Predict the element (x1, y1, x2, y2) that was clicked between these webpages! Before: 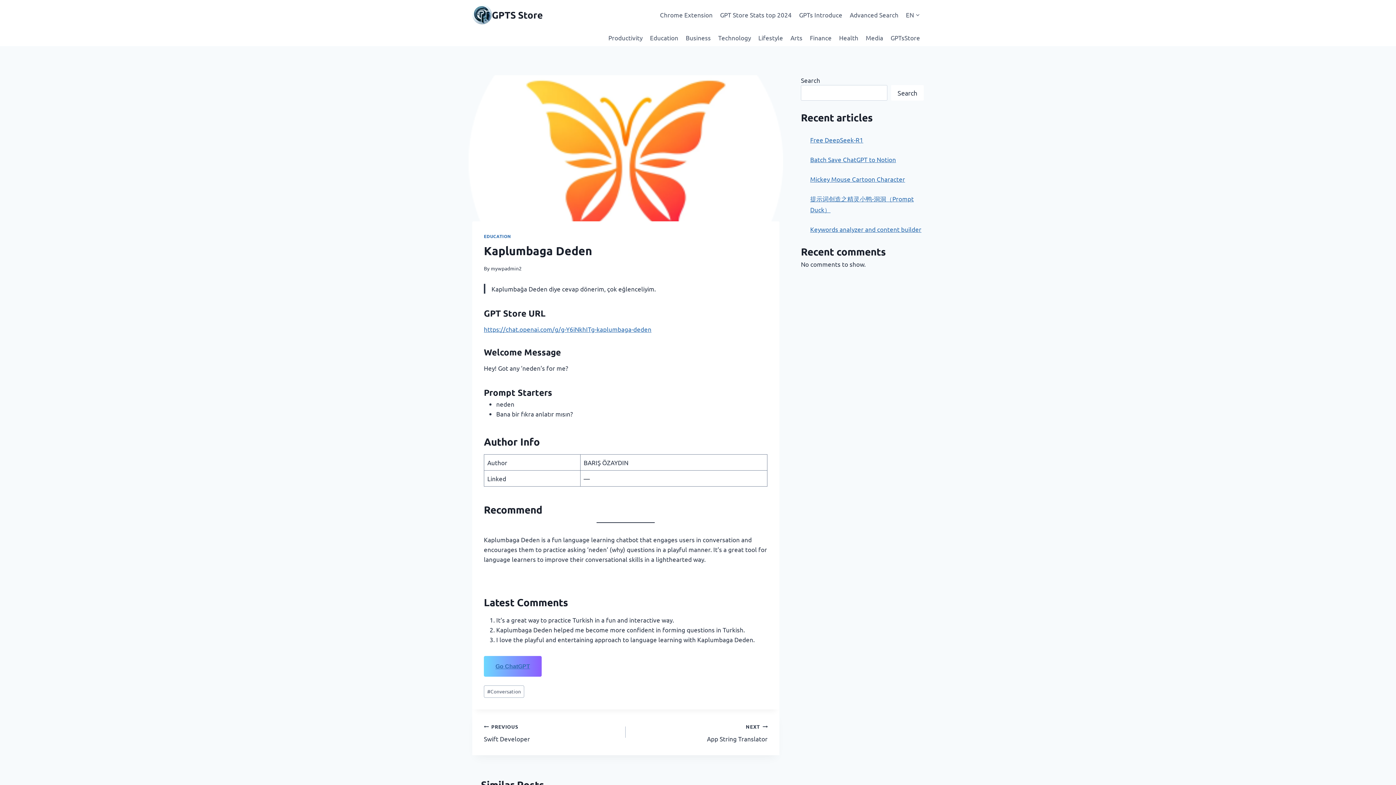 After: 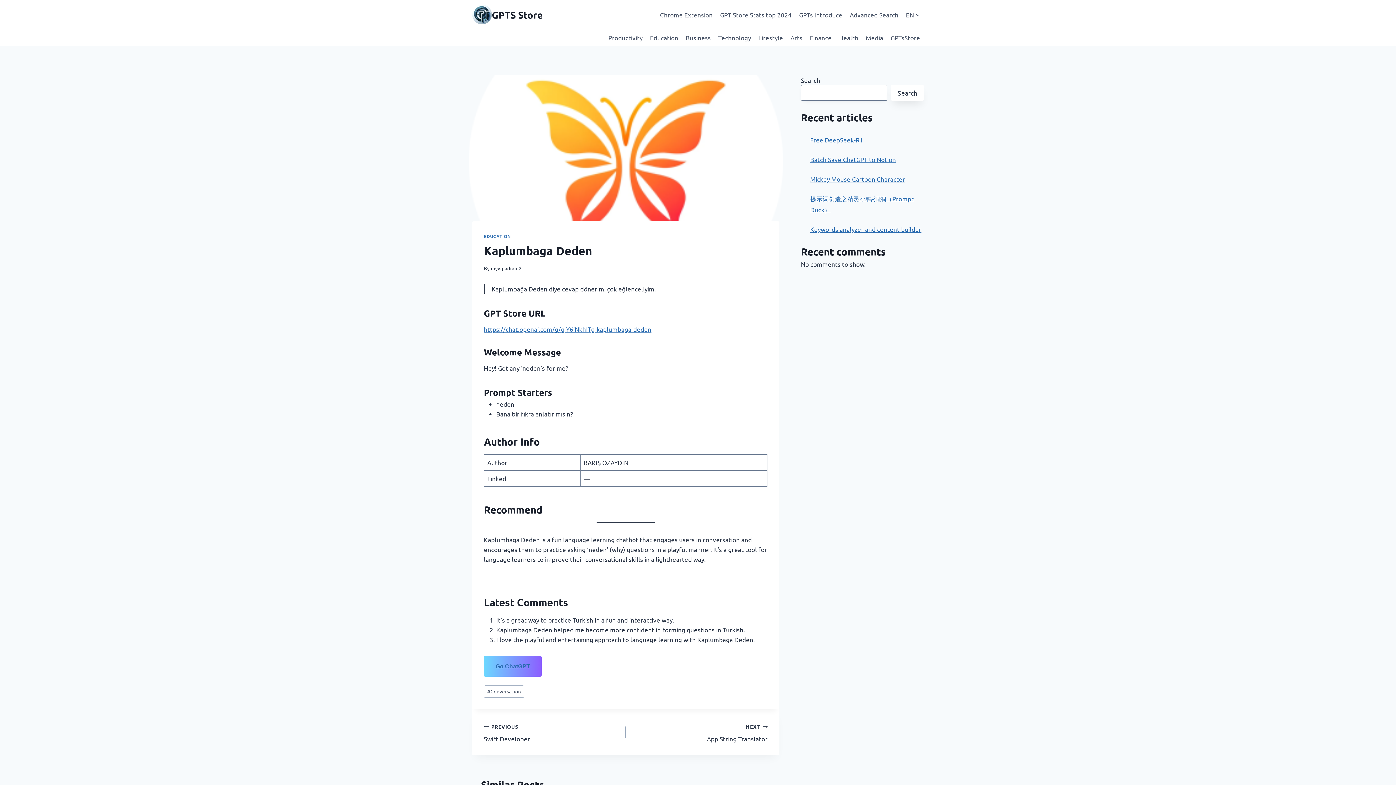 Action: bbox: (891, 85, 923, 100) label: Search